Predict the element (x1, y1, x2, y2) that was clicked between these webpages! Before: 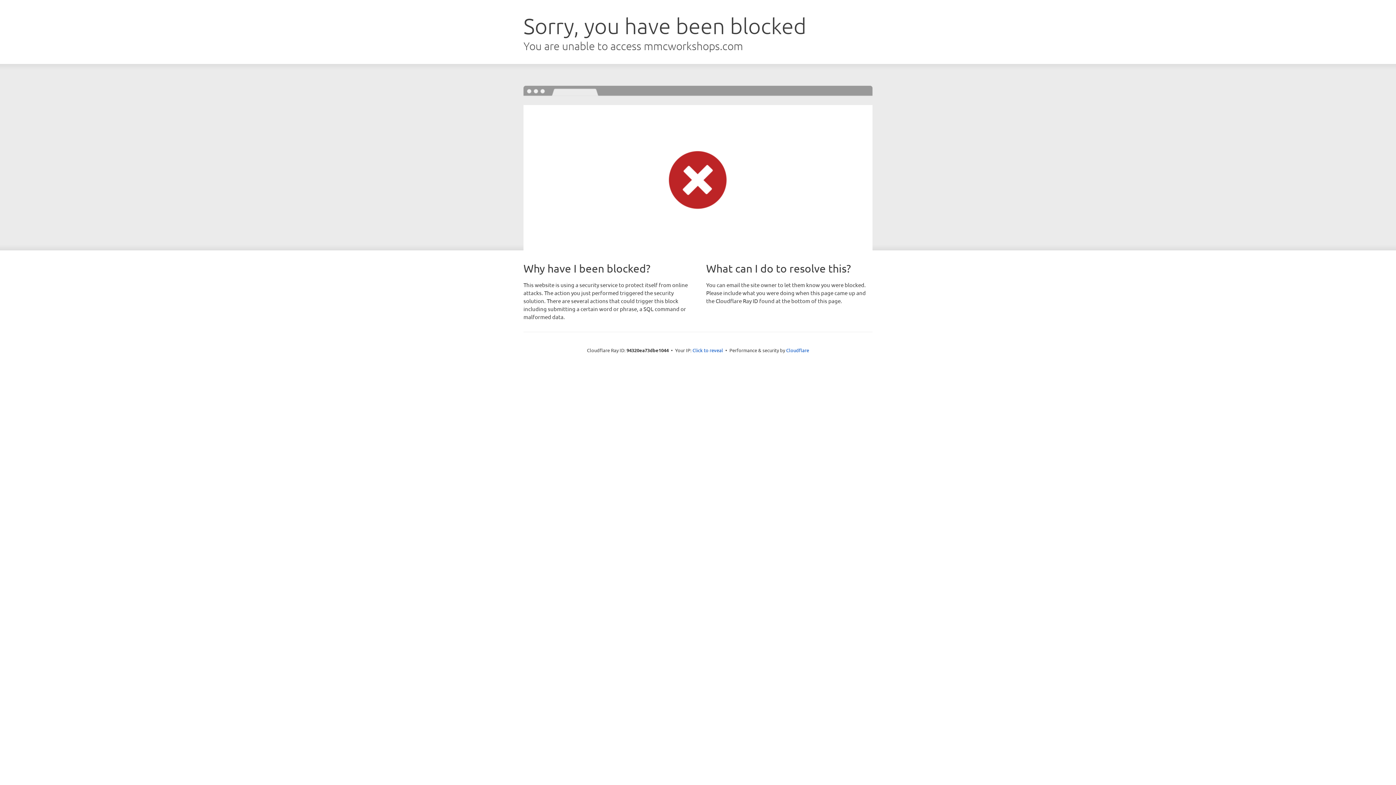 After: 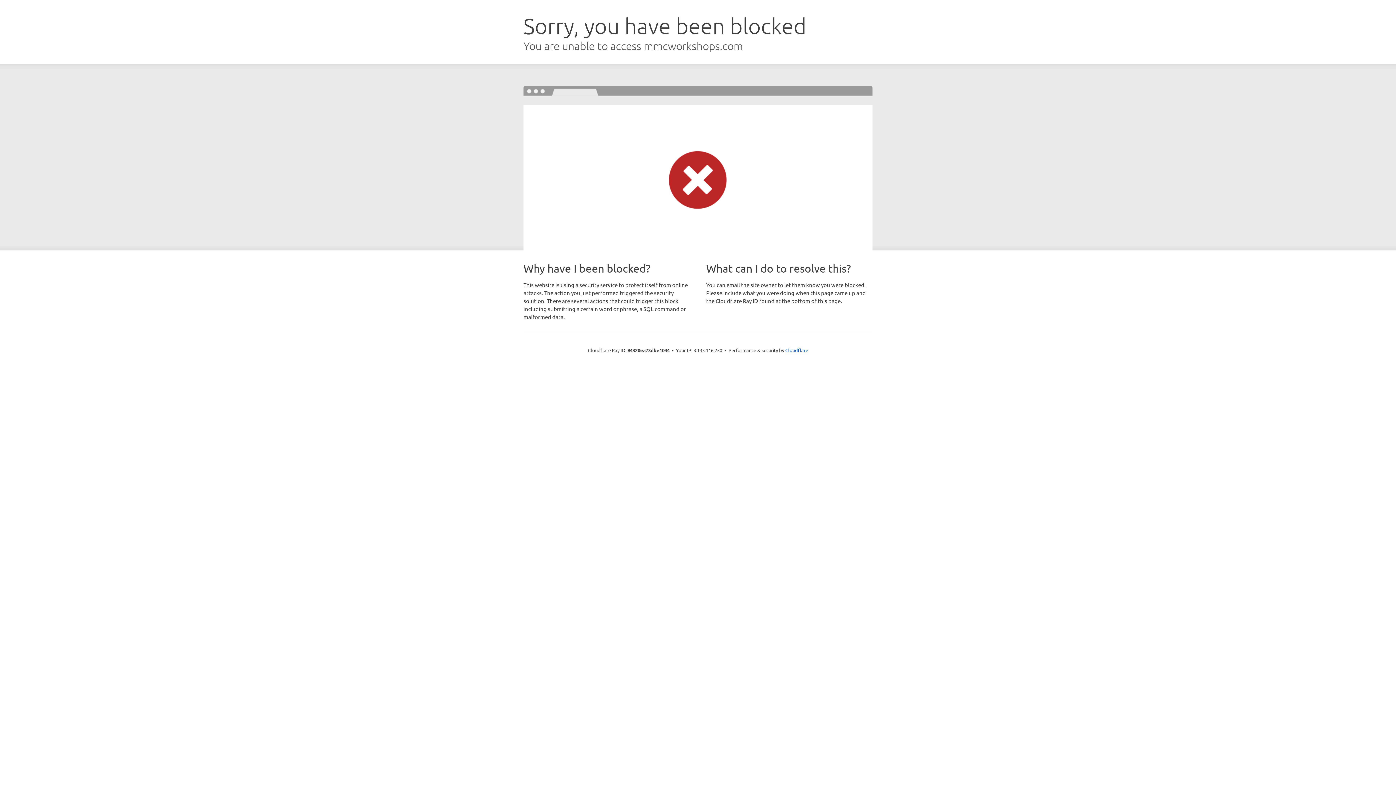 Action: bbox: (692, 346, 723, 353) label: Click to reveal